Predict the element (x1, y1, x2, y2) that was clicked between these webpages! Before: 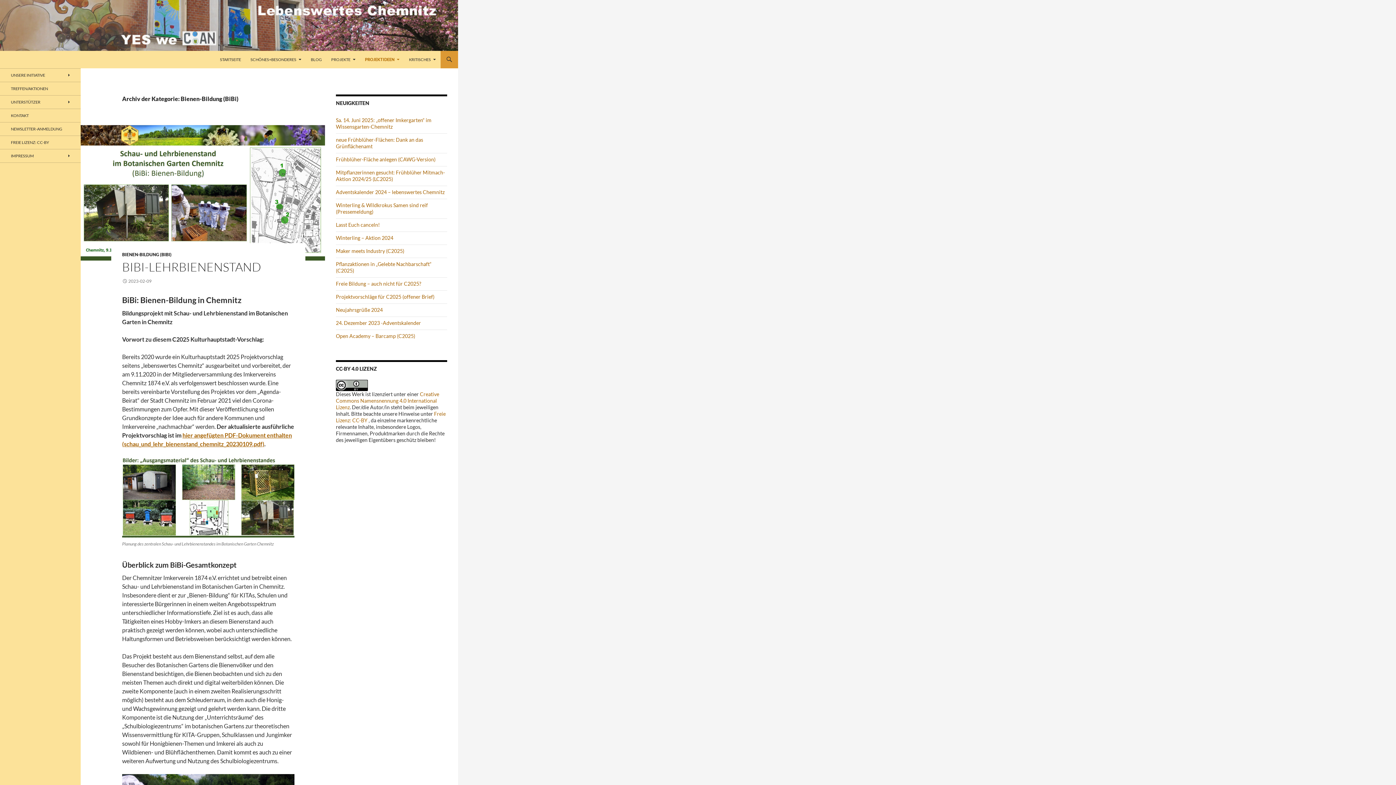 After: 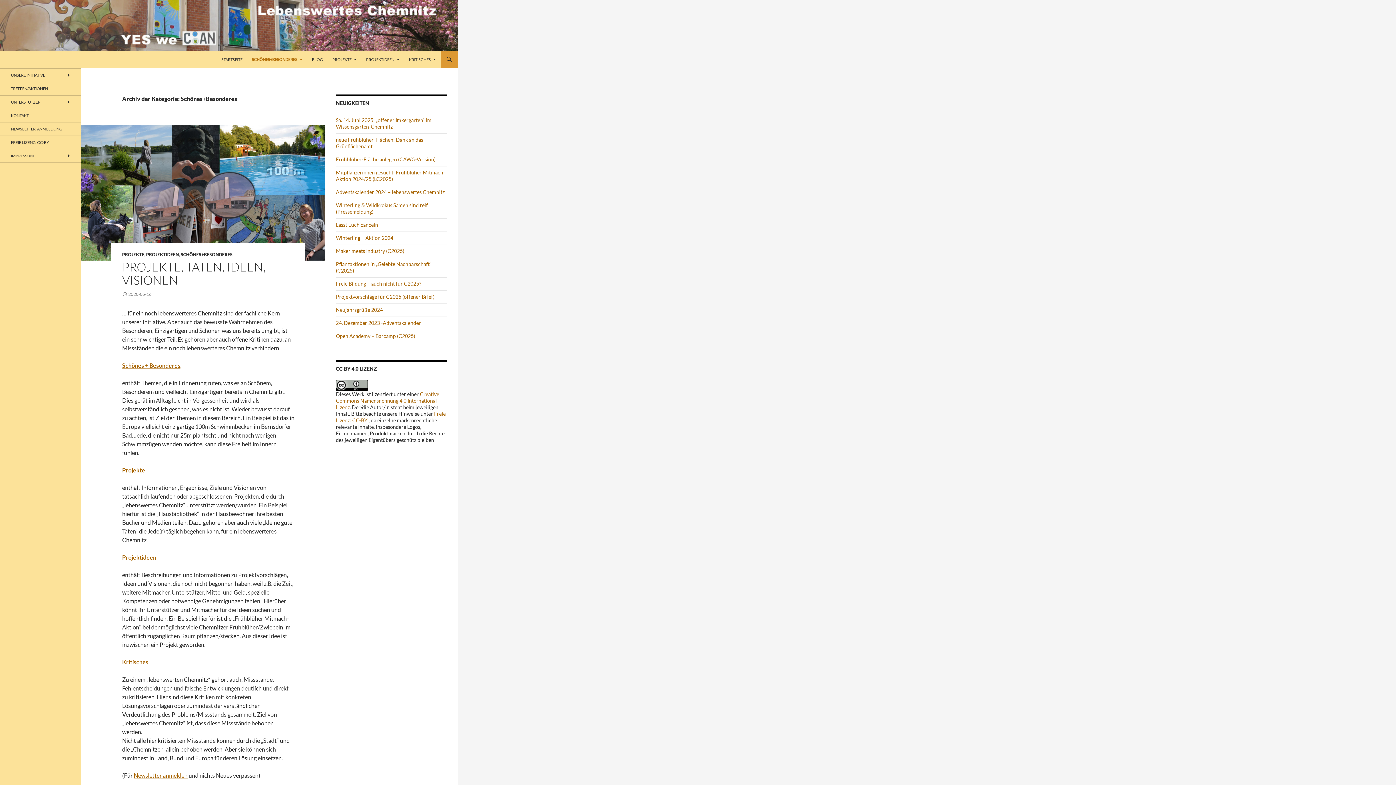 Action: label: SCHÖNES+BESONDERES bbox: (246, 50, 305, 68)